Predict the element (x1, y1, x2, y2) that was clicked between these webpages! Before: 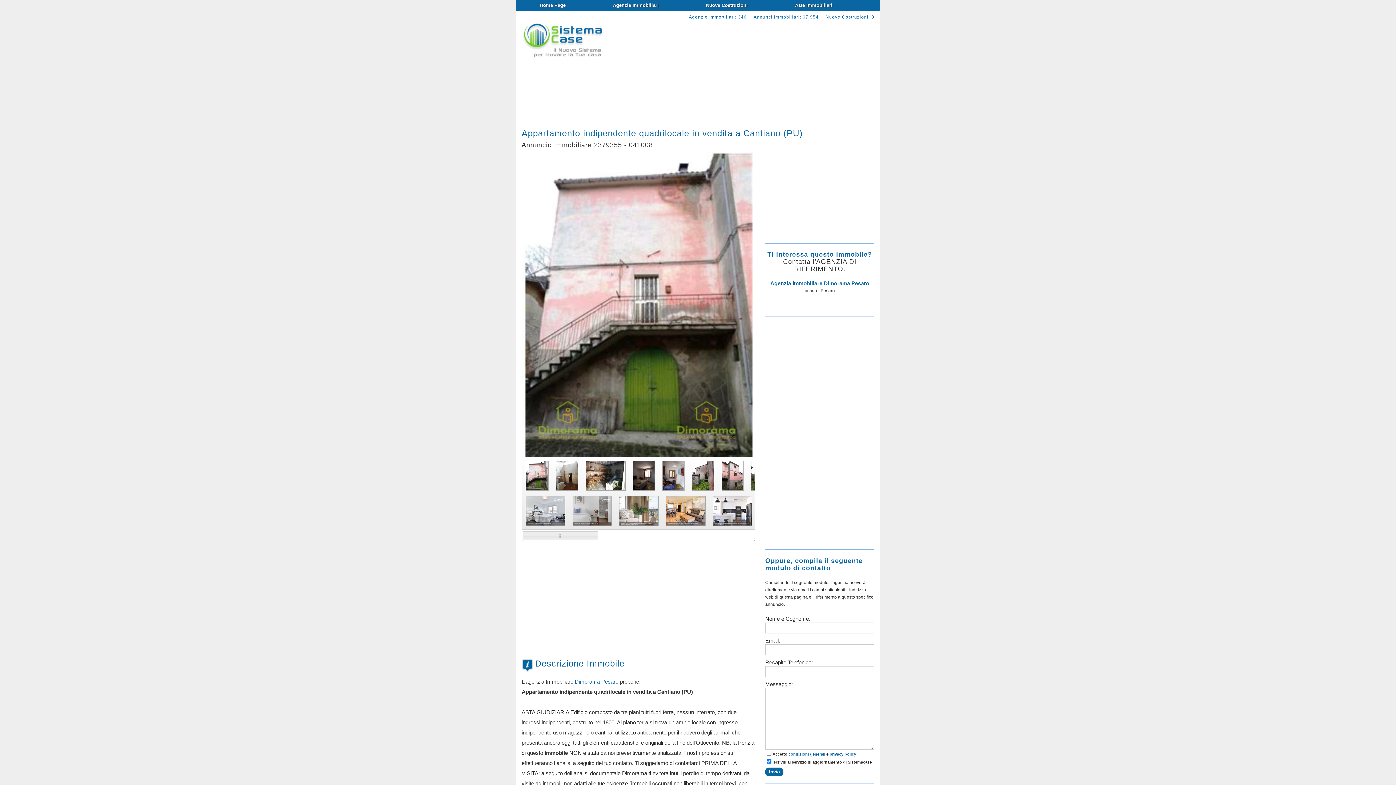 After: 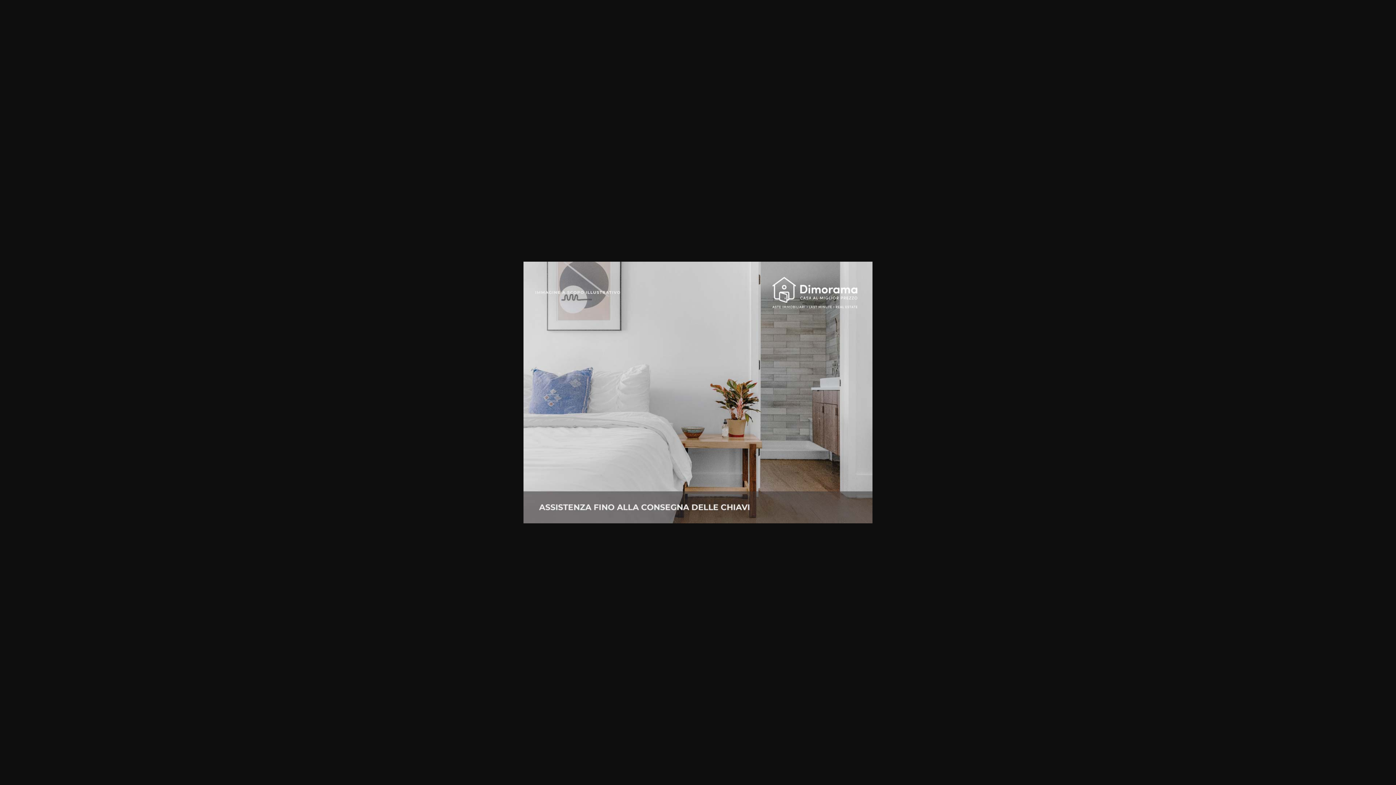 Action: bbox: (572, 509, 611, 529)